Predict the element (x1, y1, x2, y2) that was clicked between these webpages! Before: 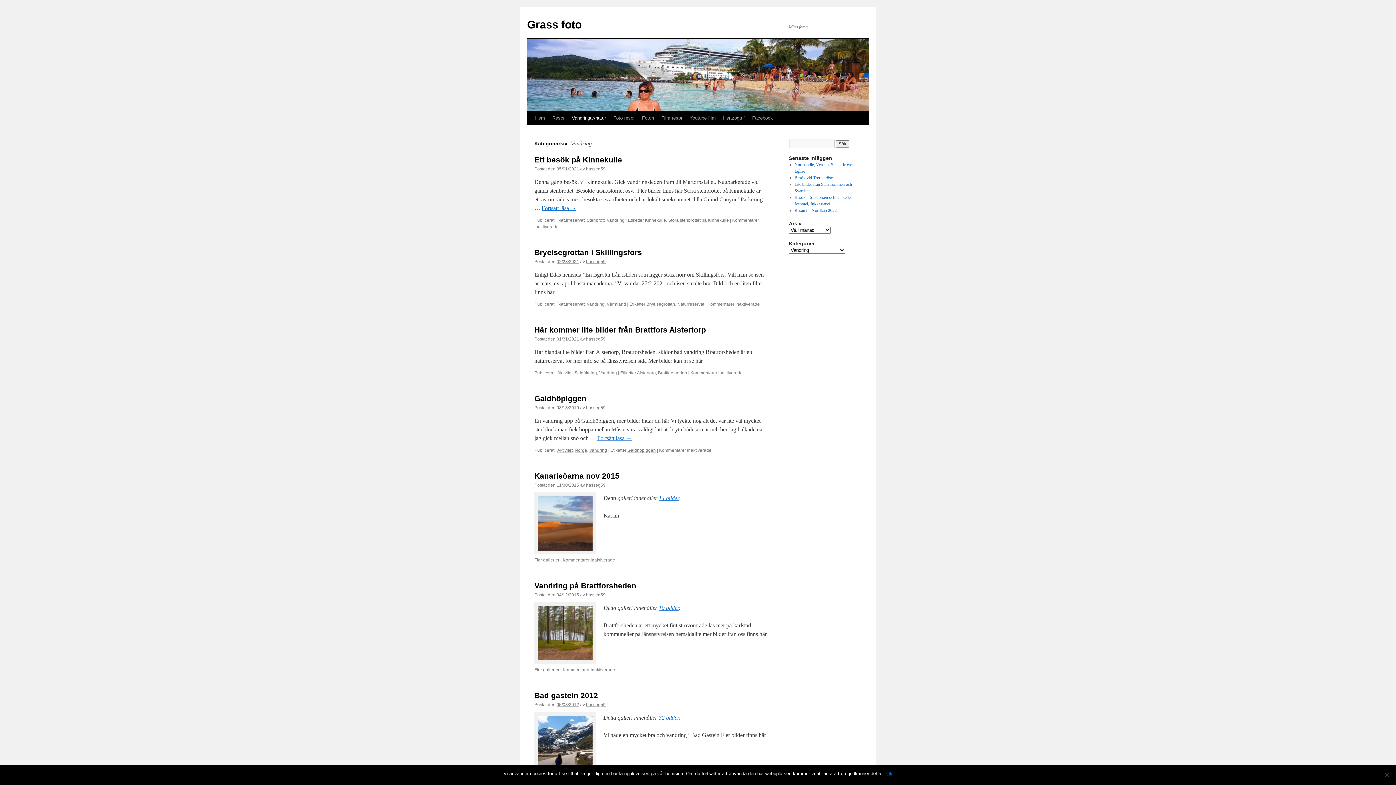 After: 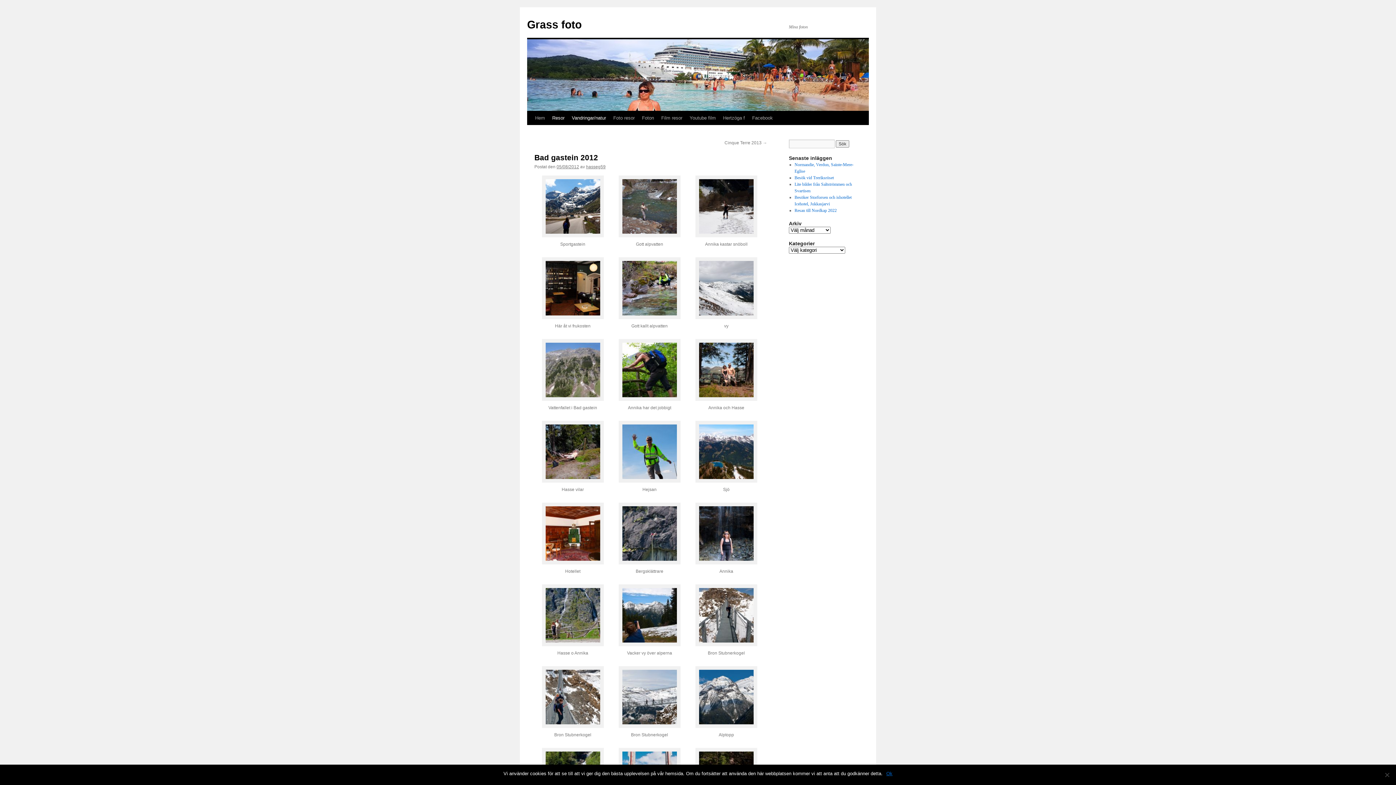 Action: label: 32 bilder bbox: (658, 714, 678, 721)